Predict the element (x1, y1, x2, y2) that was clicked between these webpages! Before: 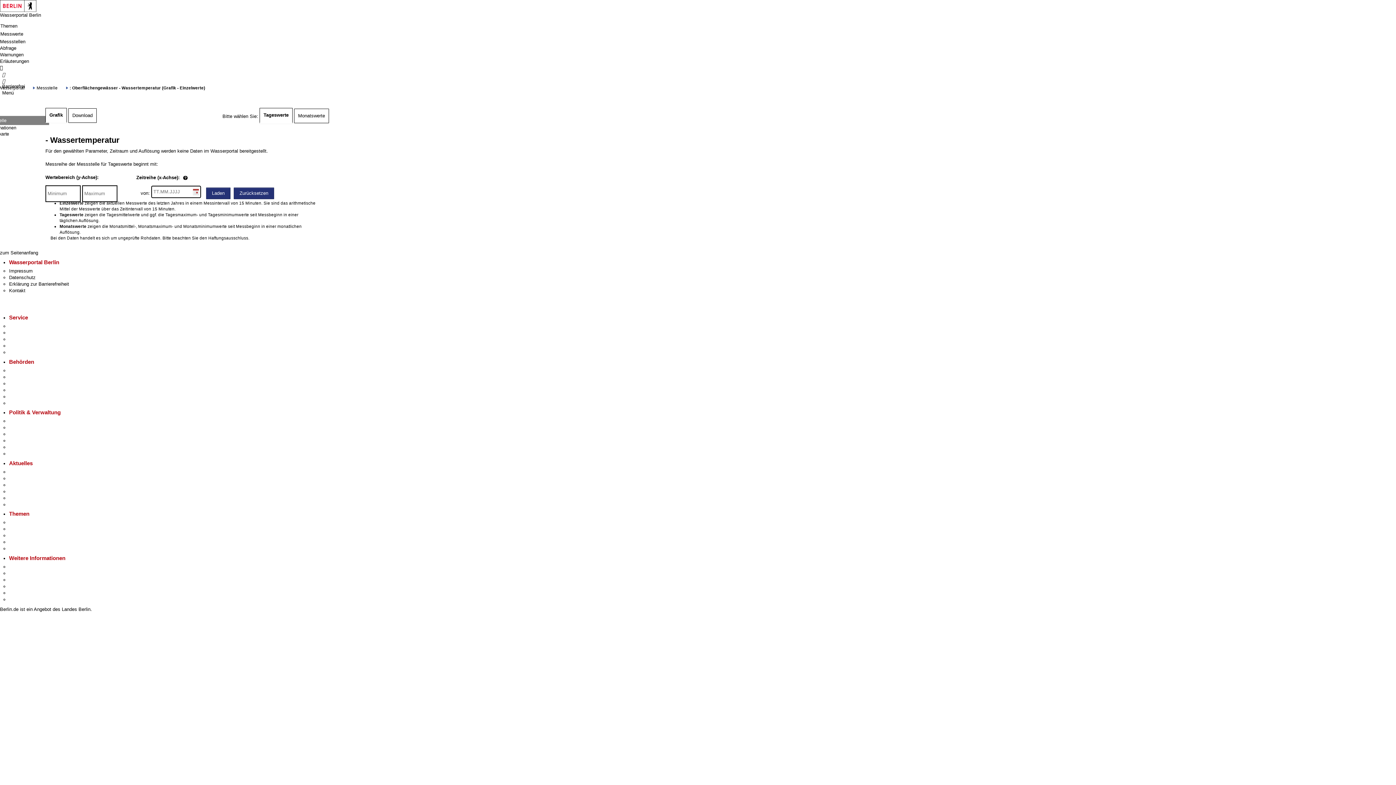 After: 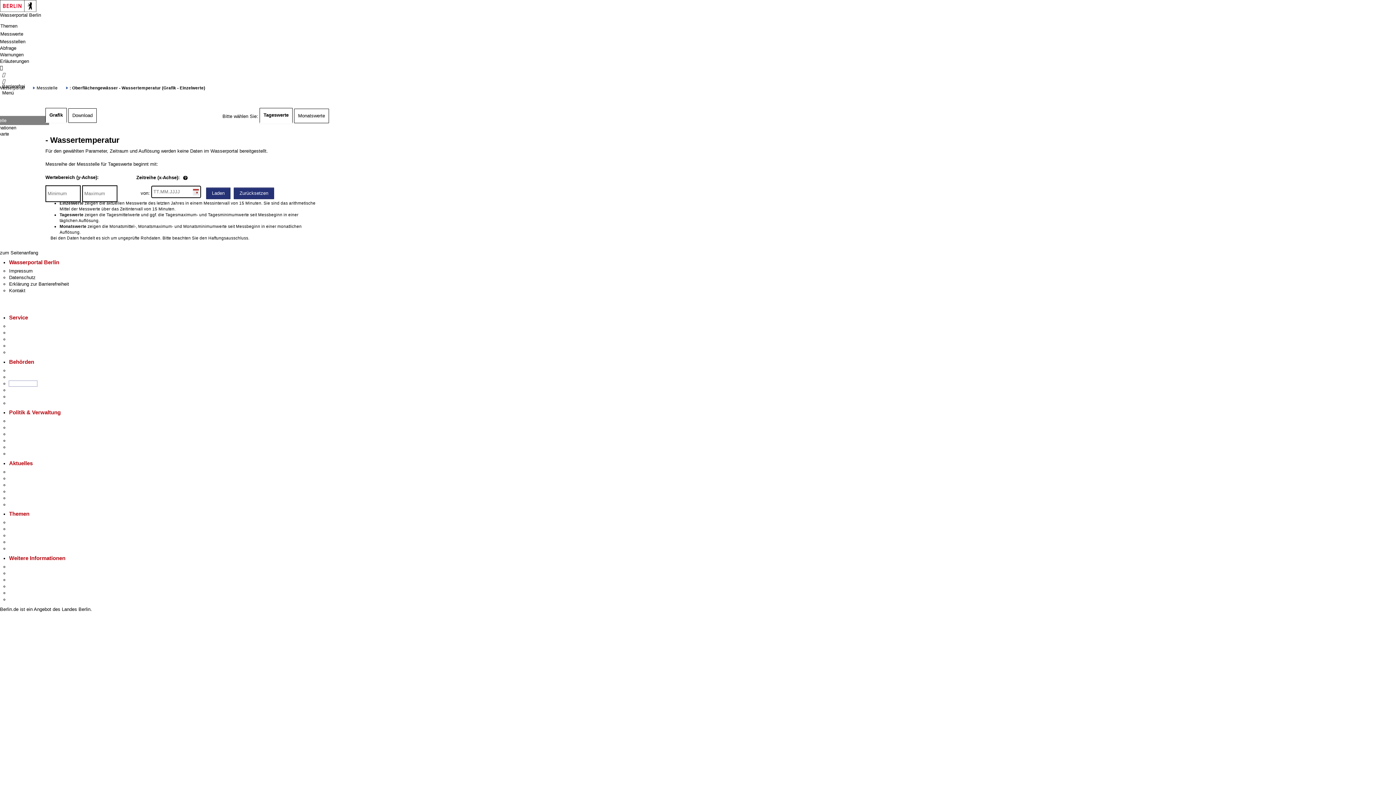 Action: bbox: (9, 380, 37, 386) label: Bezirksämter